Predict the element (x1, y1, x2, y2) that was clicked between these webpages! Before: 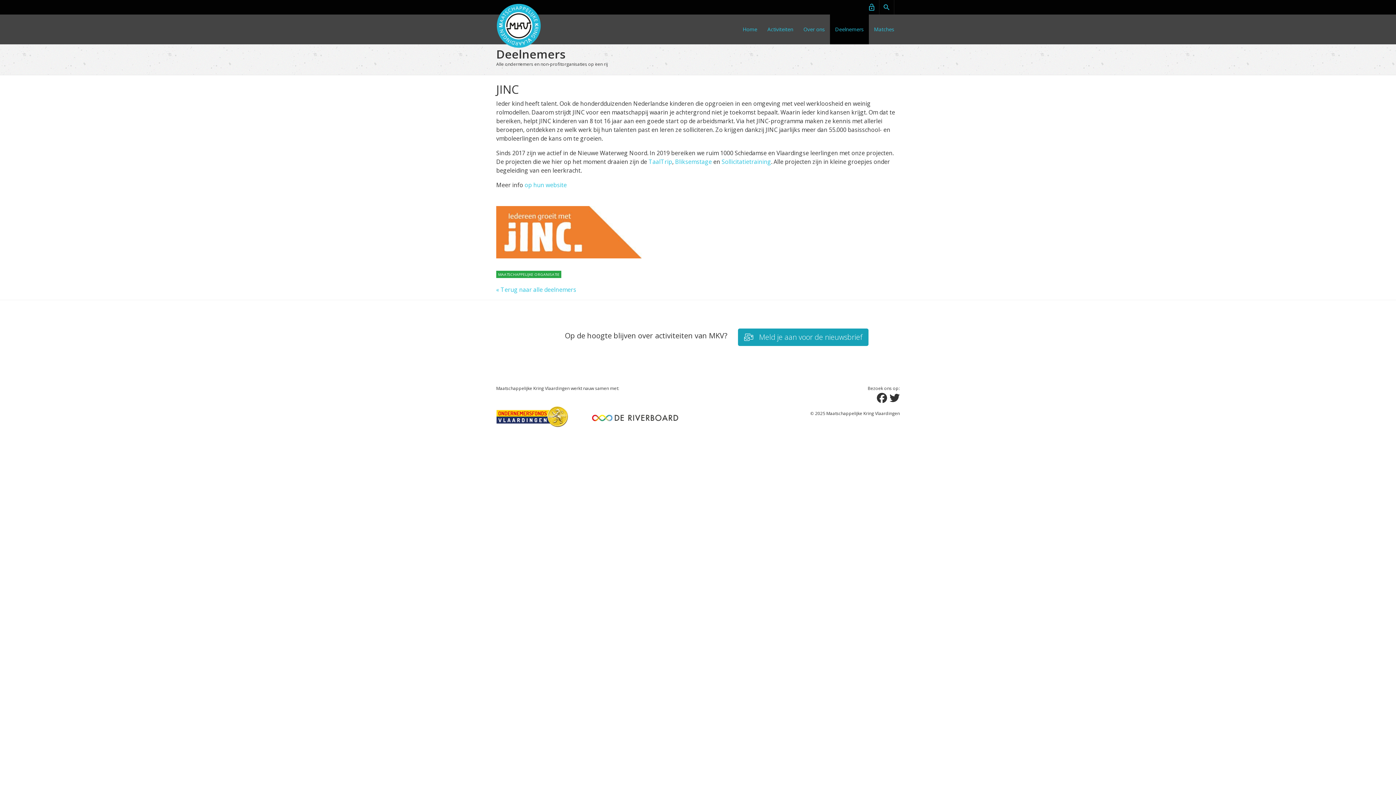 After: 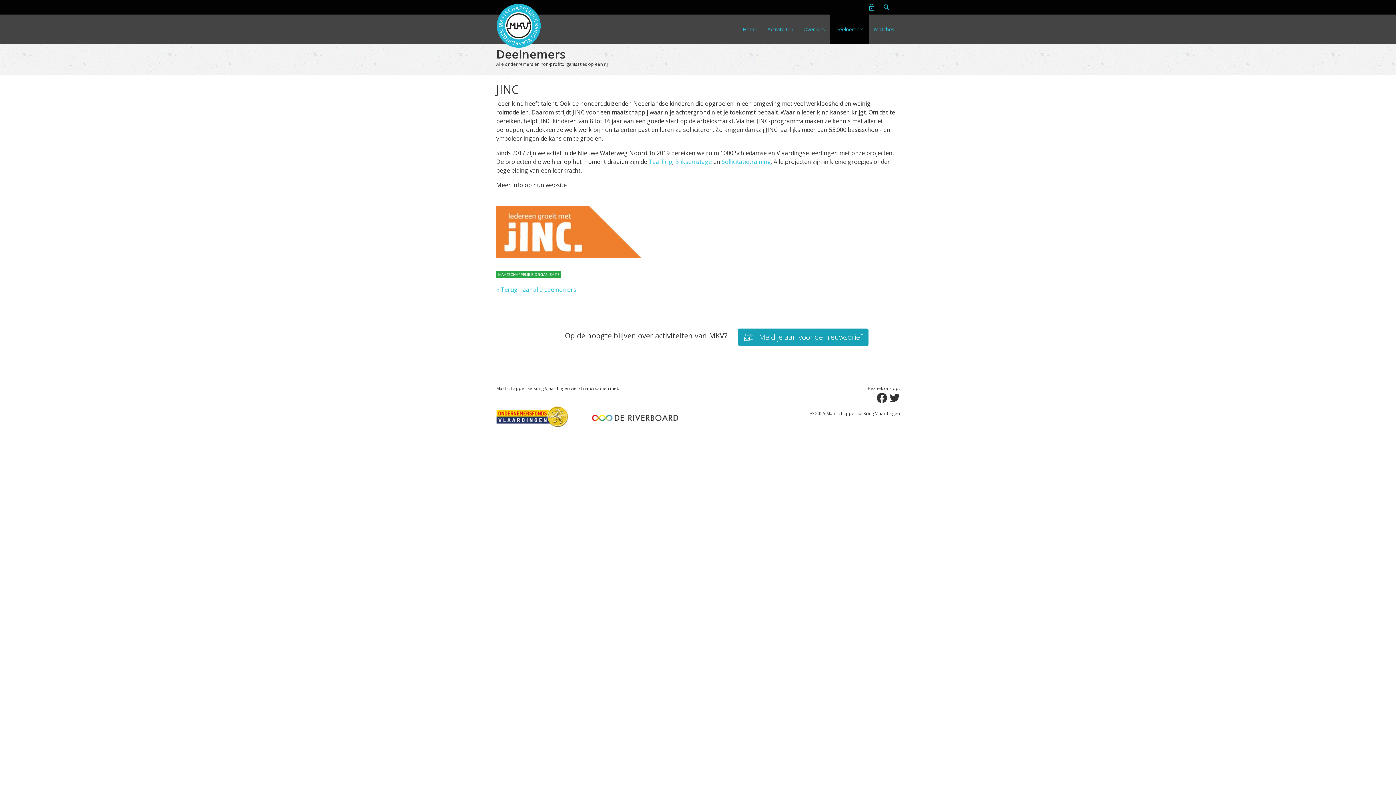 Action: bbox: (524, 181, 566, 189) label: op hun website